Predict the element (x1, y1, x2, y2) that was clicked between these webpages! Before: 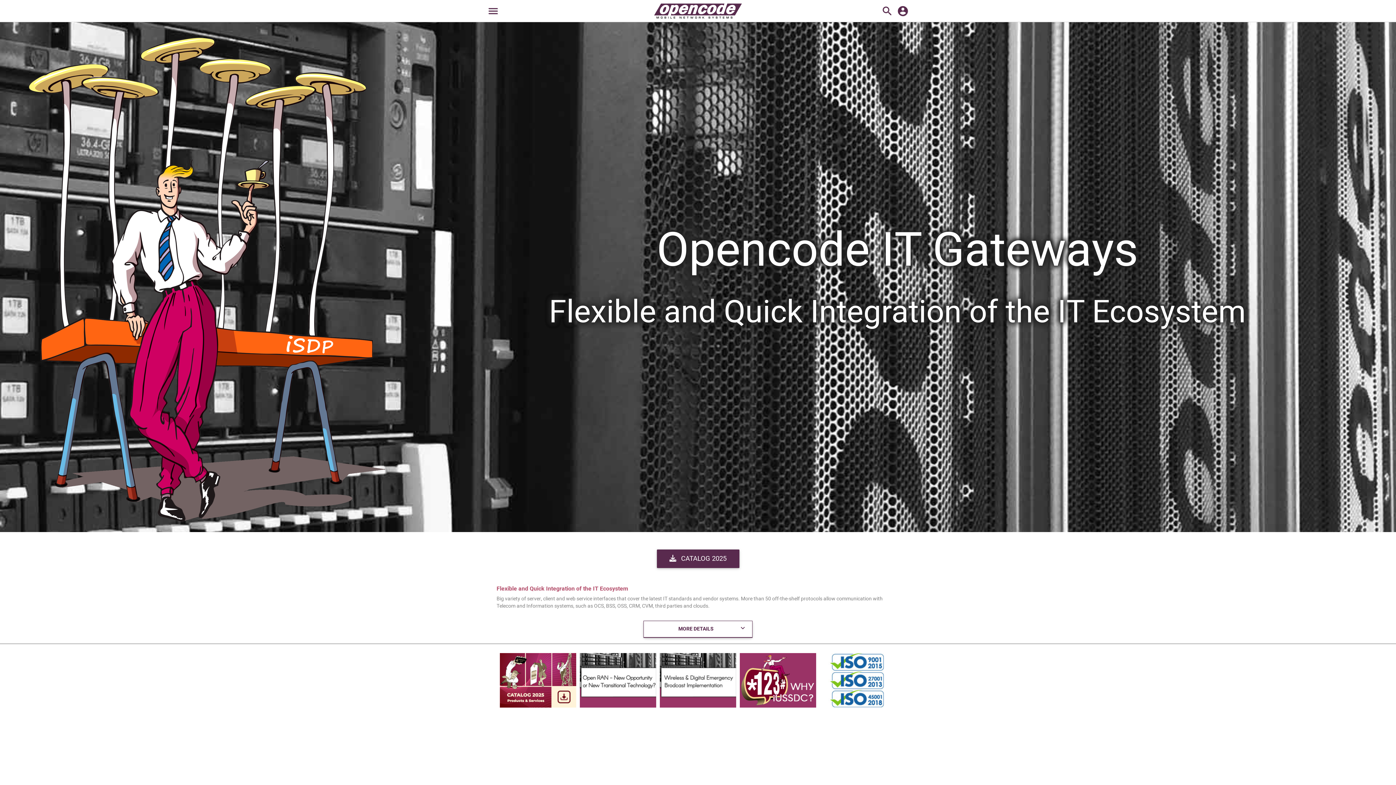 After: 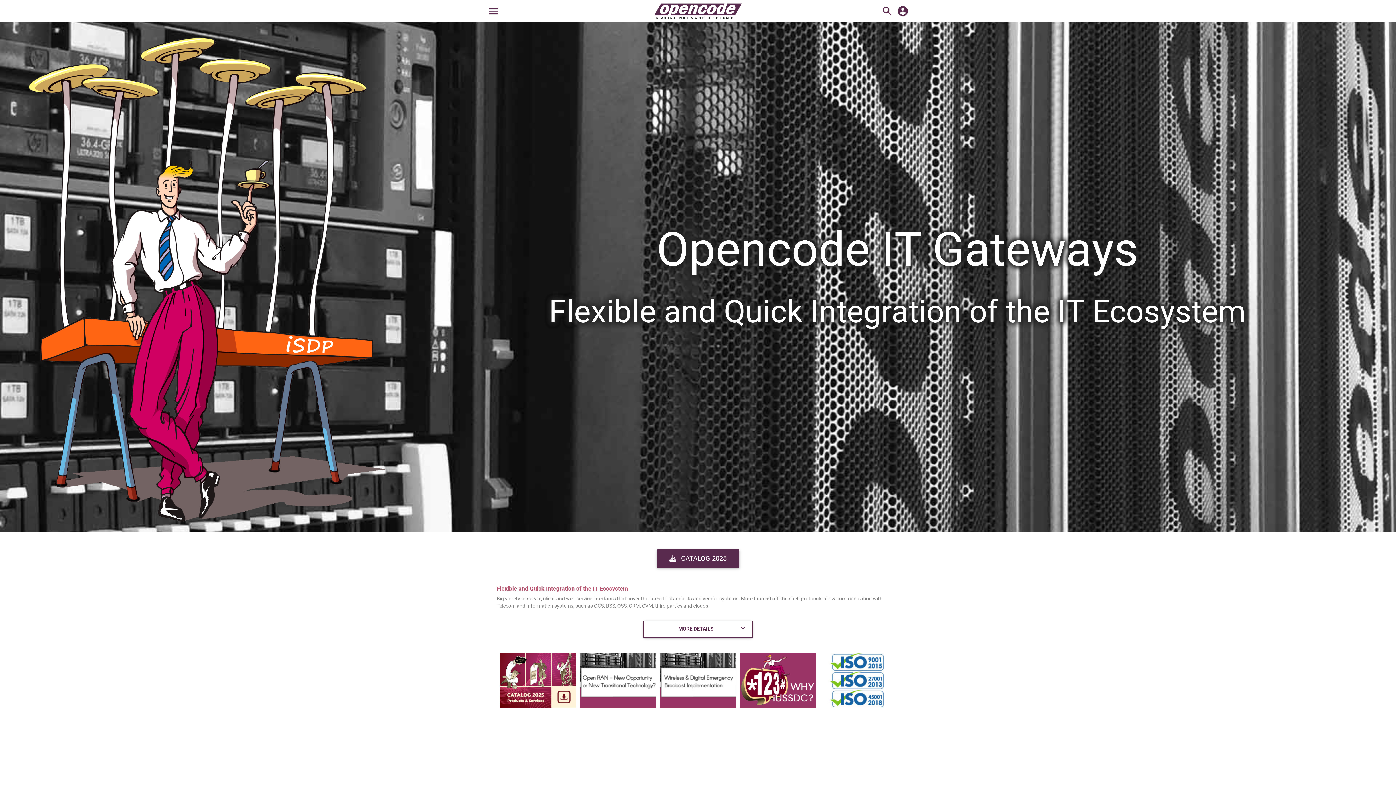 Action: bbox: (0, 21, 1396, 532) label: Opencode IT Gateways
Flexible and Quick Integration of the IT Ecosystem